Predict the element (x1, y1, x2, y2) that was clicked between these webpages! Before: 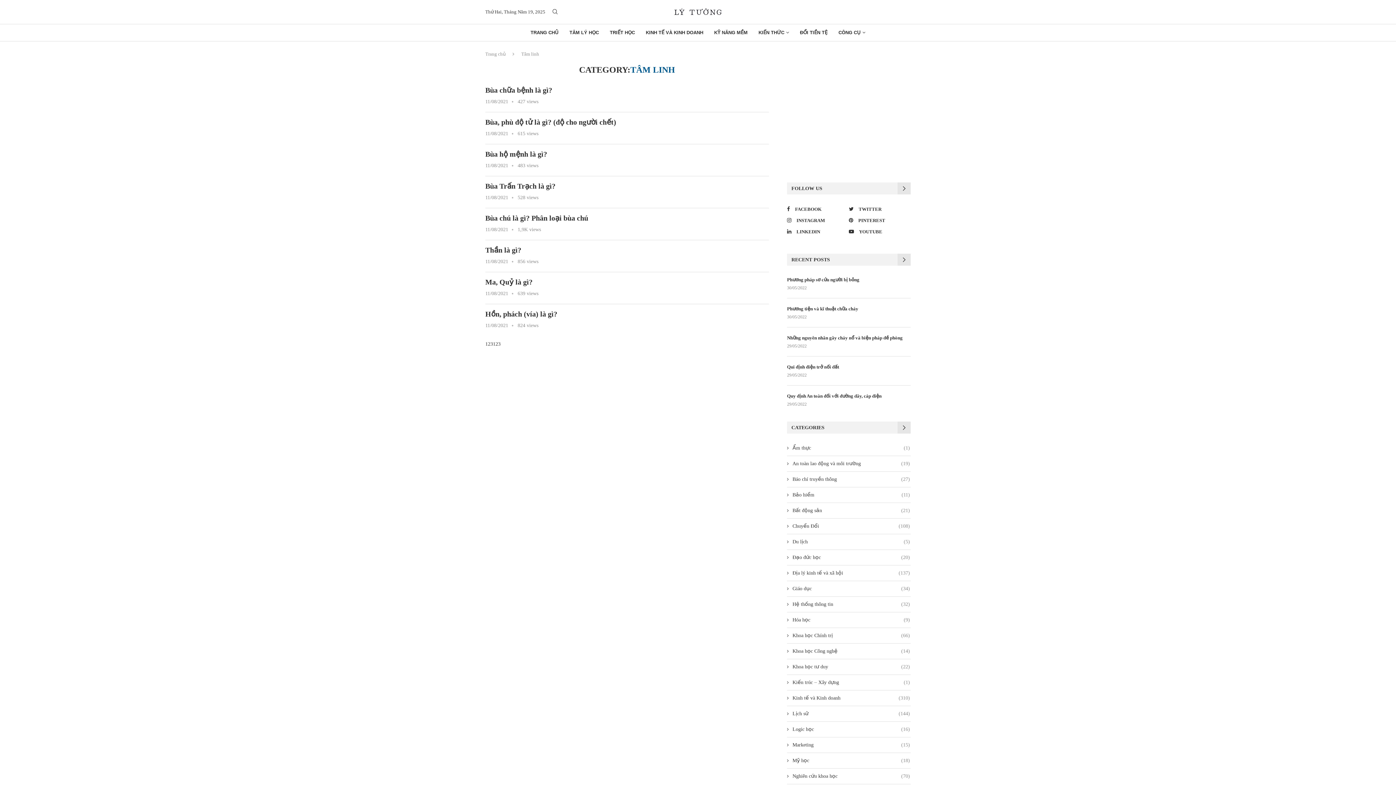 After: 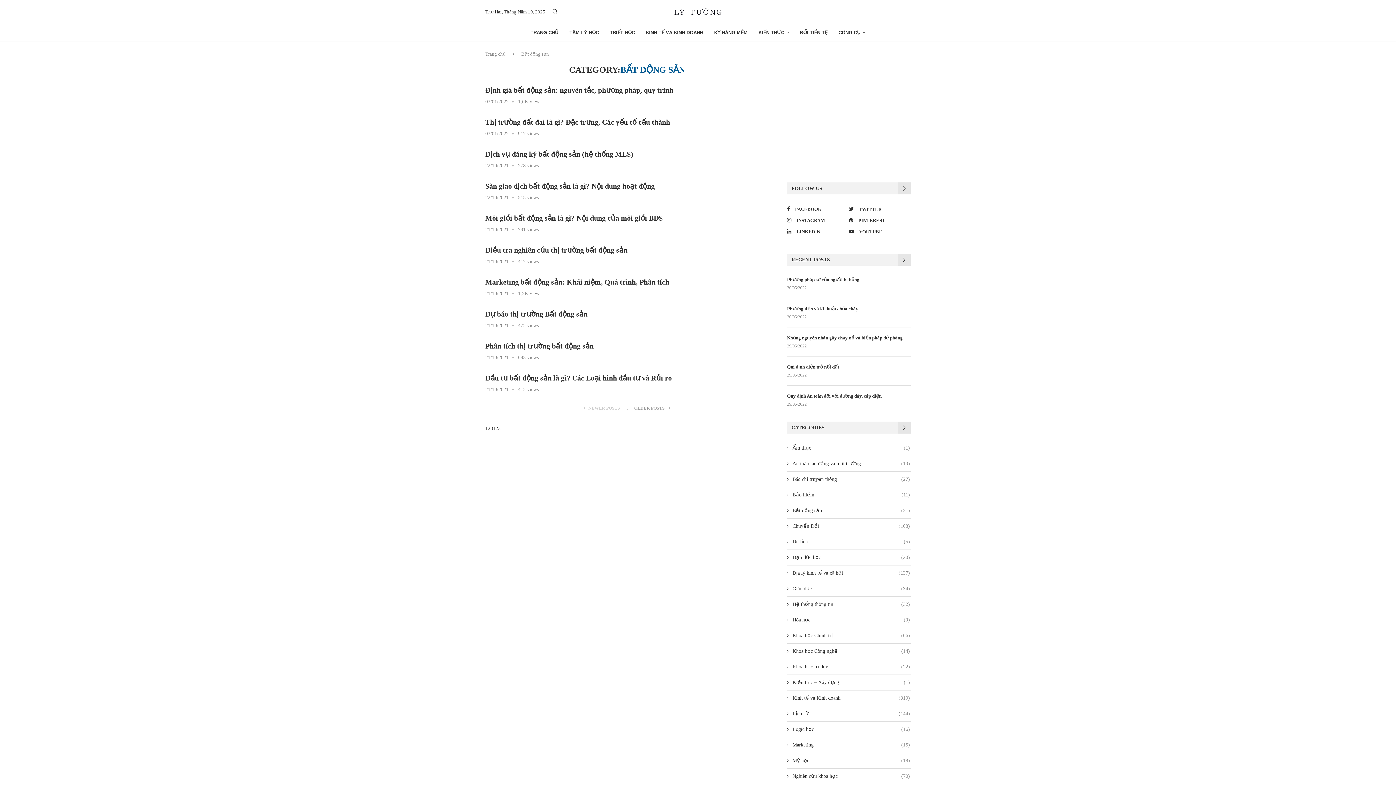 Action: label: Bất động sản
(21) bbox: (787, 507, 910, 514)